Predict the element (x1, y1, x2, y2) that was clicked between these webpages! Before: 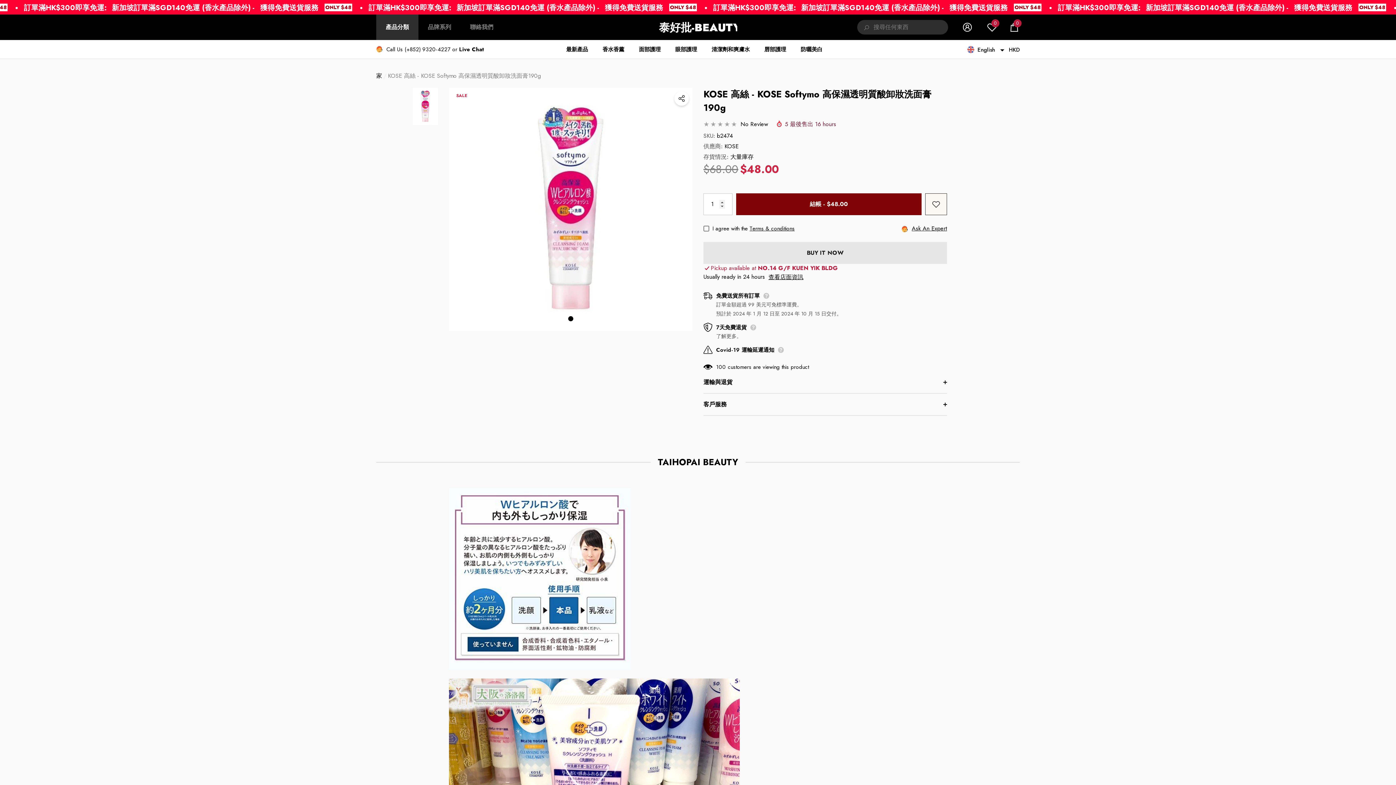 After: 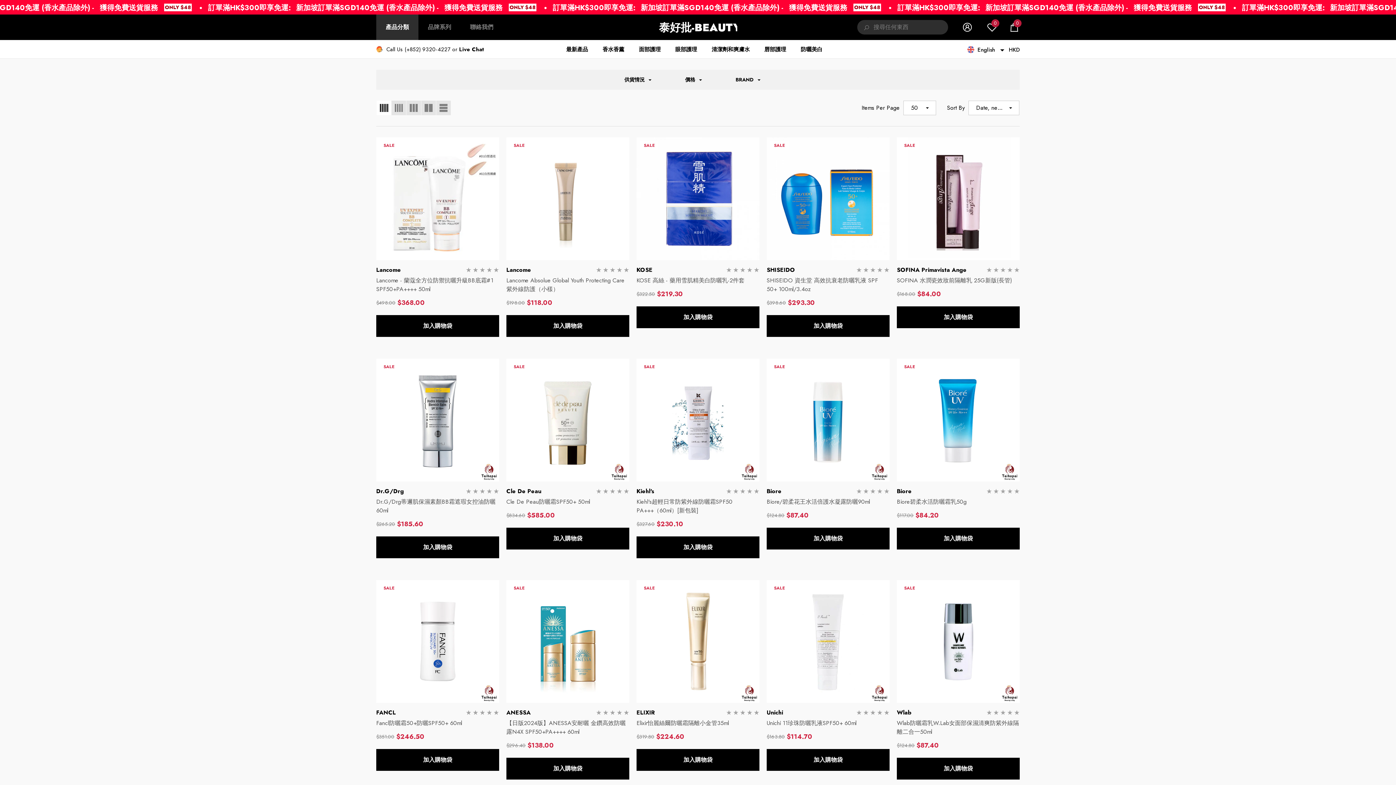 Action: label: 防曬美白 bbox: (793, 40, 830, 58)